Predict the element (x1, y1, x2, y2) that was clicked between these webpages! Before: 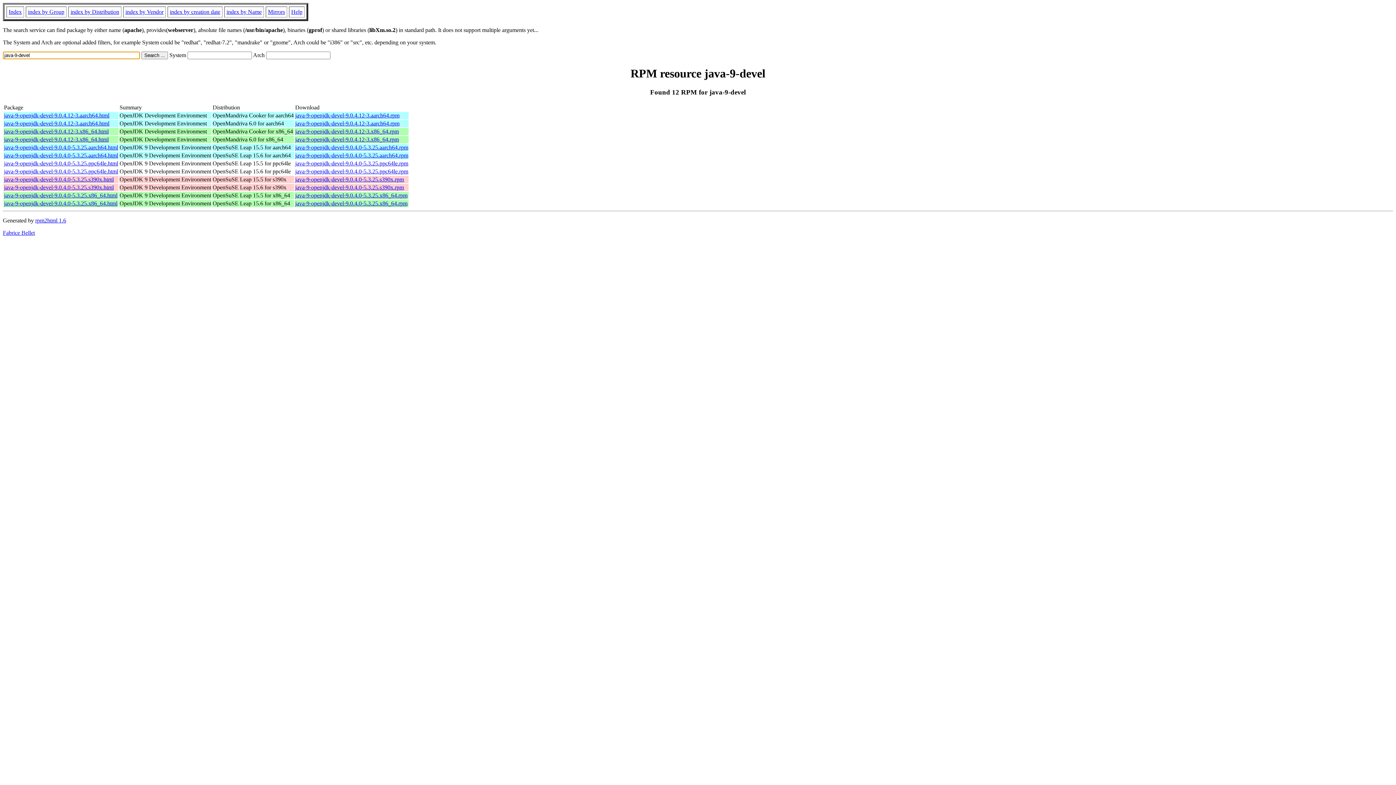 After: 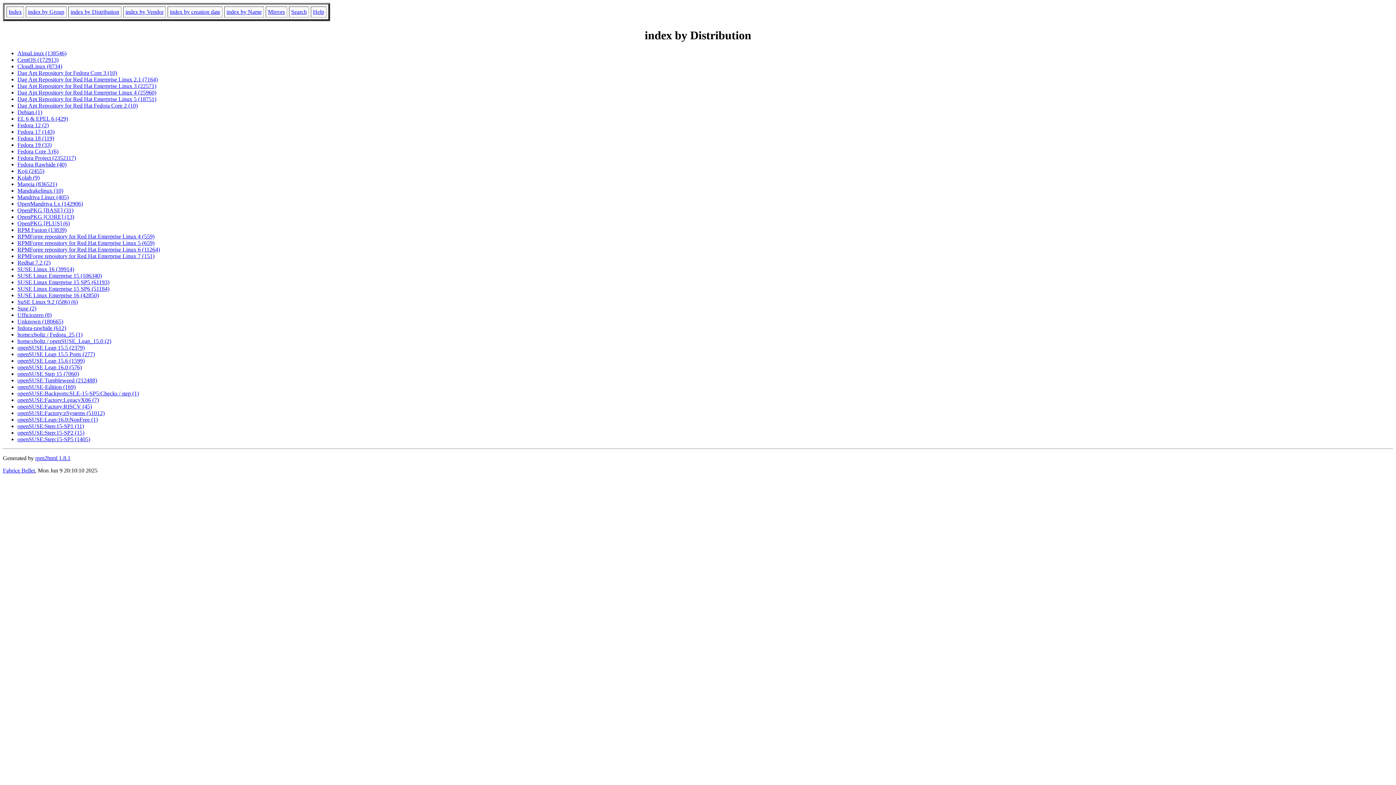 Action: bbox: (70, 8, 119, 14) label: index by Distribution